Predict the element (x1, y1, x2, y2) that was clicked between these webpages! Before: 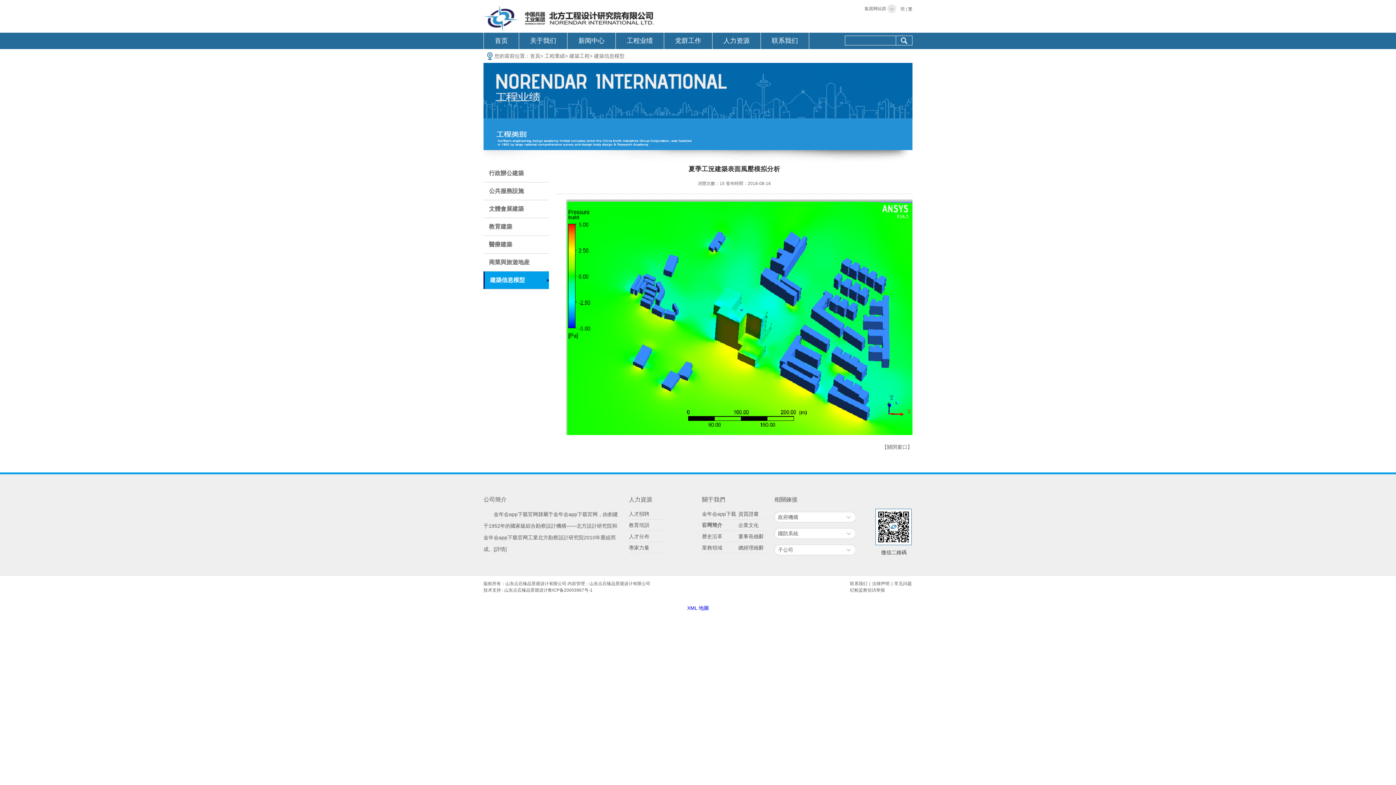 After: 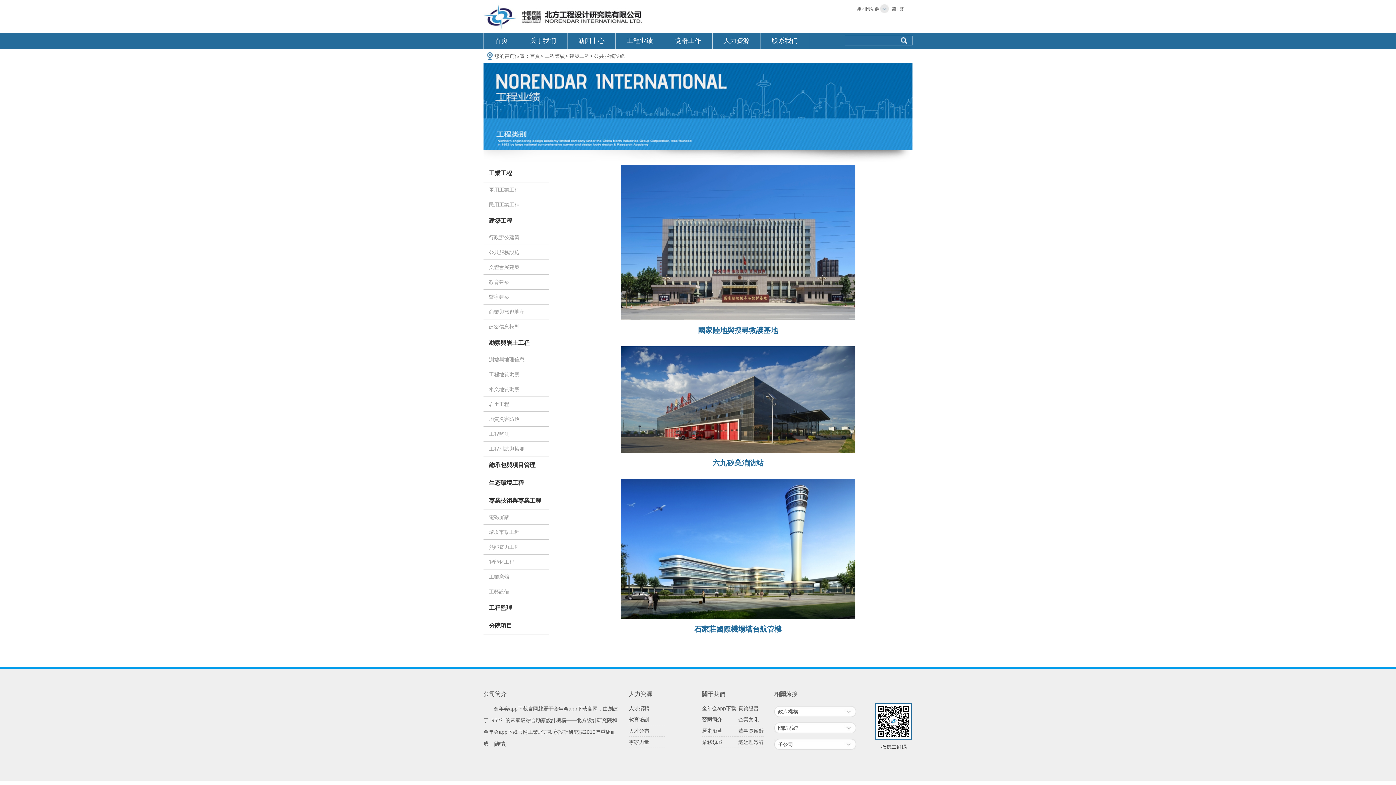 Action: bbox: (483, 182, 549, 200) label: 公共服務設施